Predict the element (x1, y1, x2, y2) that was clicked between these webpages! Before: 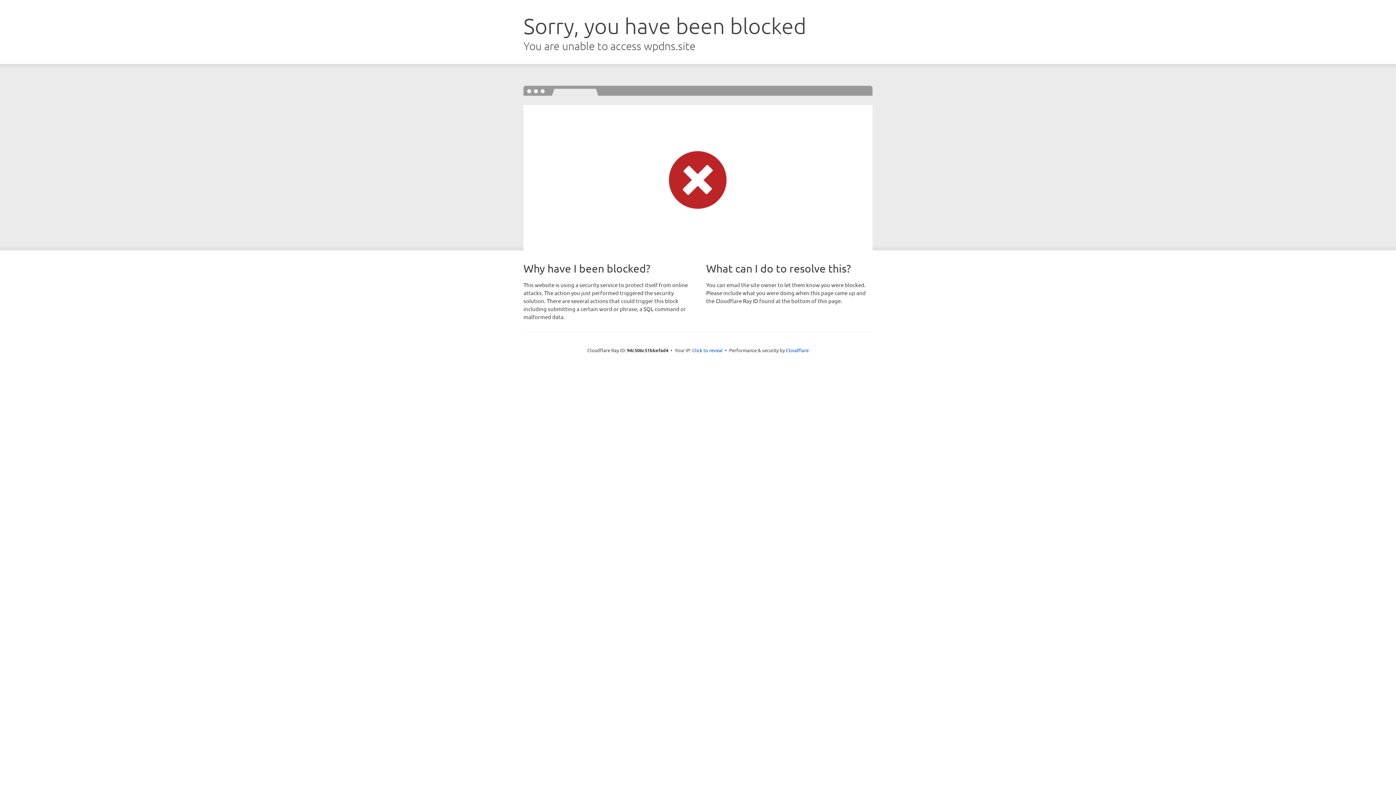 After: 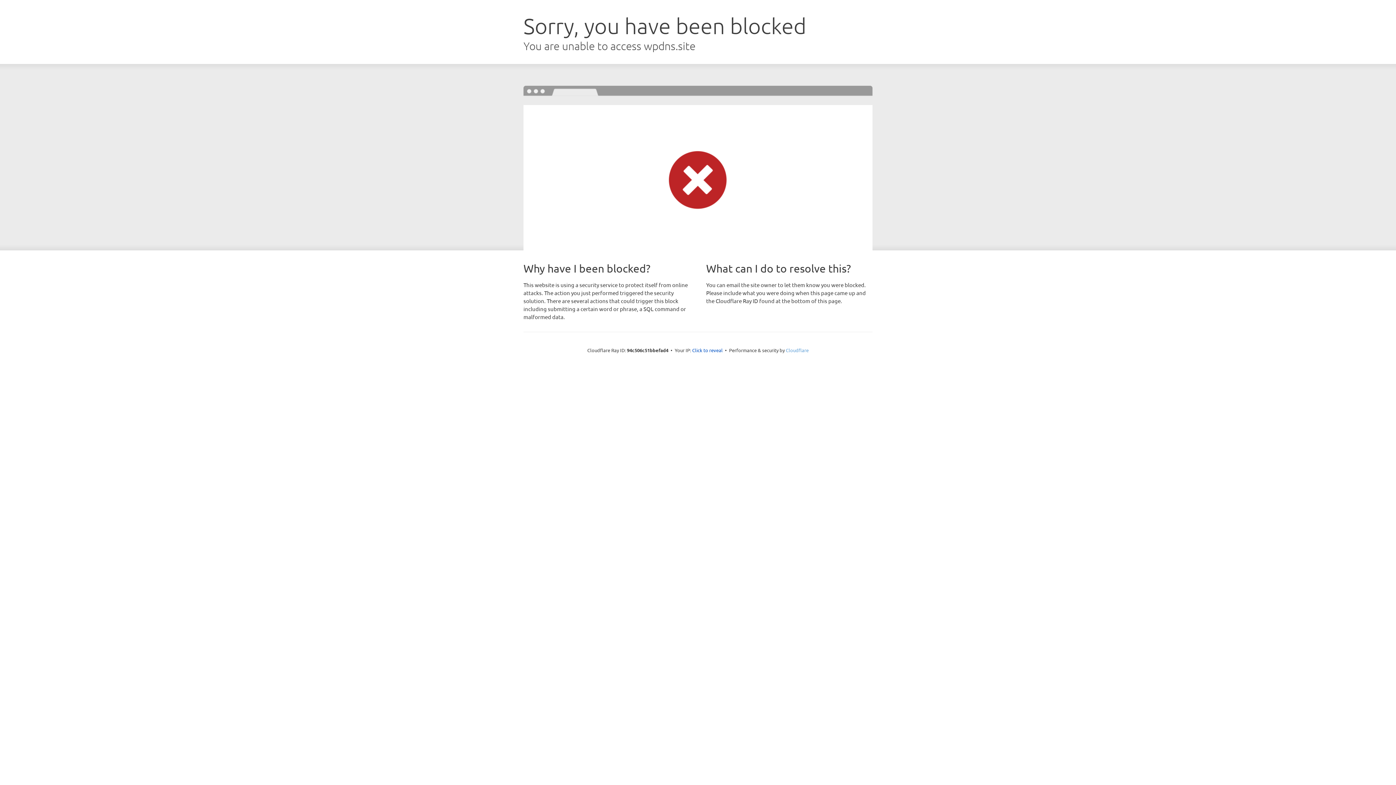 Action: bbox: (786, 347, 808, 353) label: Cloudflare